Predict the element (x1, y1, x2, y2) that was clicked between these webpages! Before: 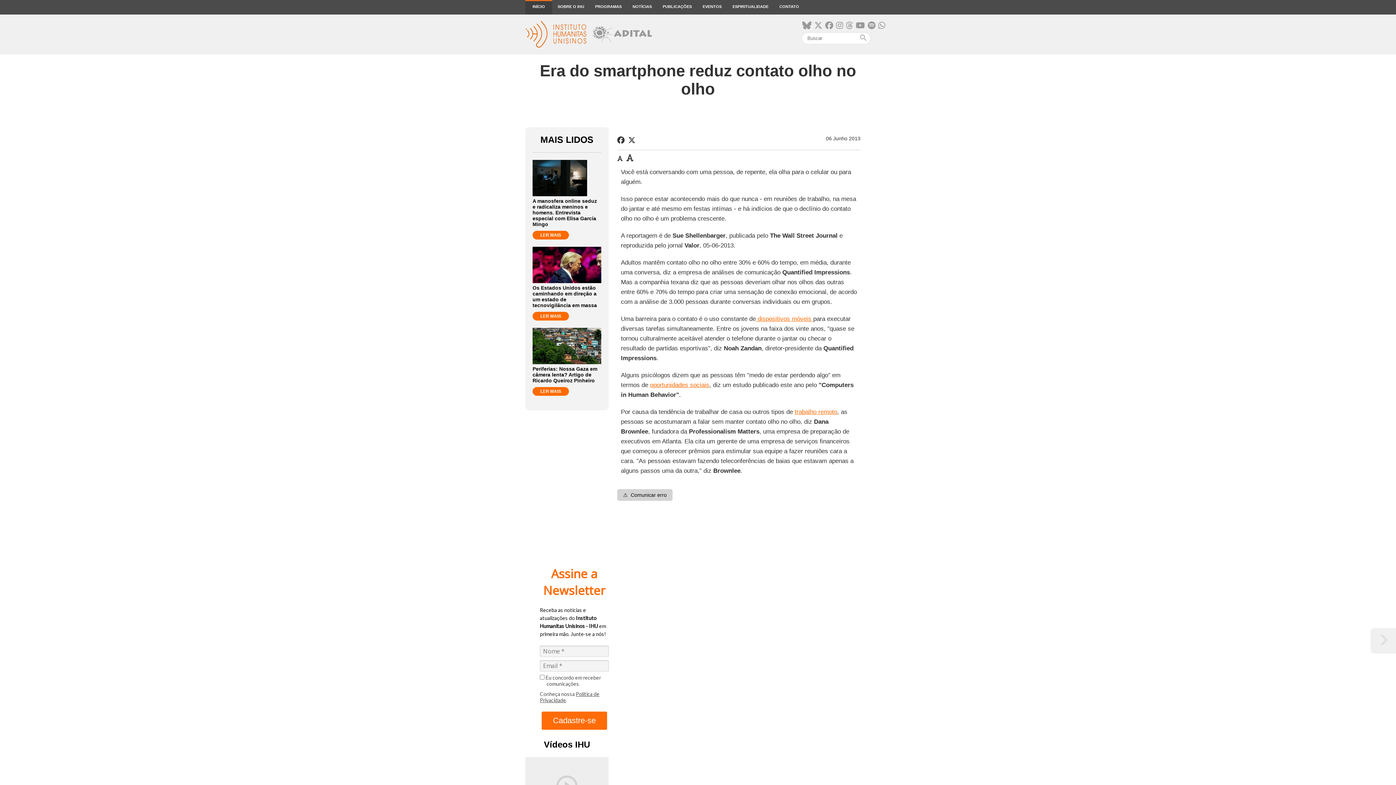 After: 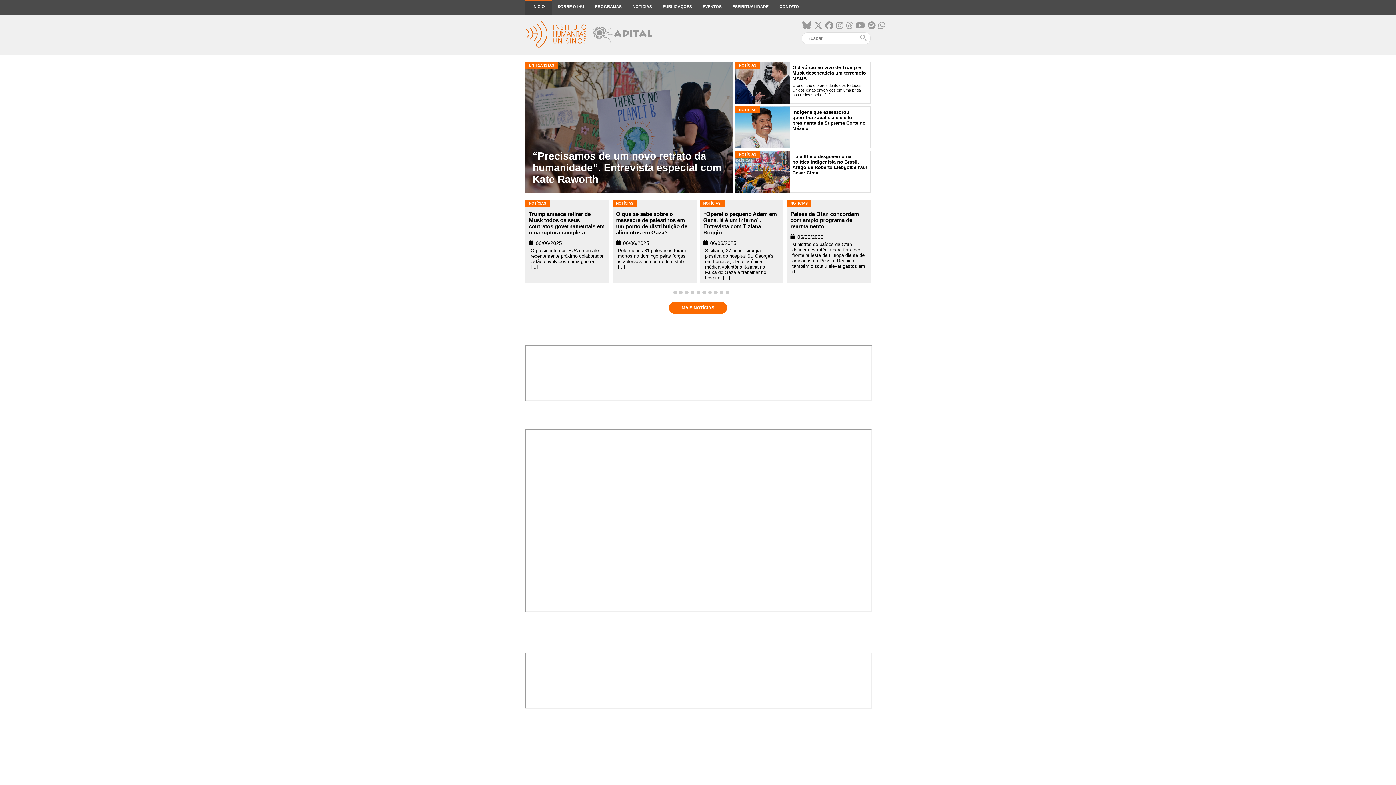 Action: bbox: (525, 0, 552, 14) label: INÍCIO